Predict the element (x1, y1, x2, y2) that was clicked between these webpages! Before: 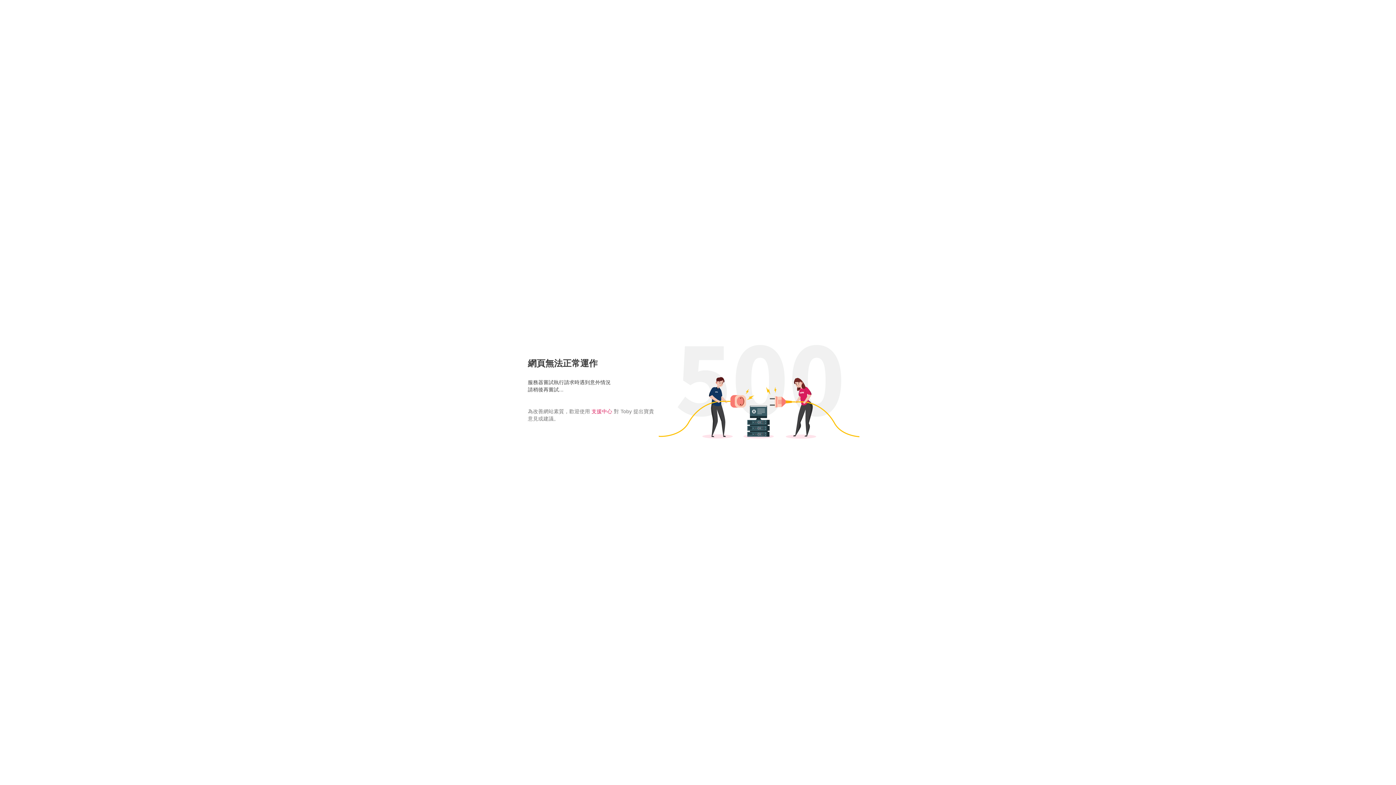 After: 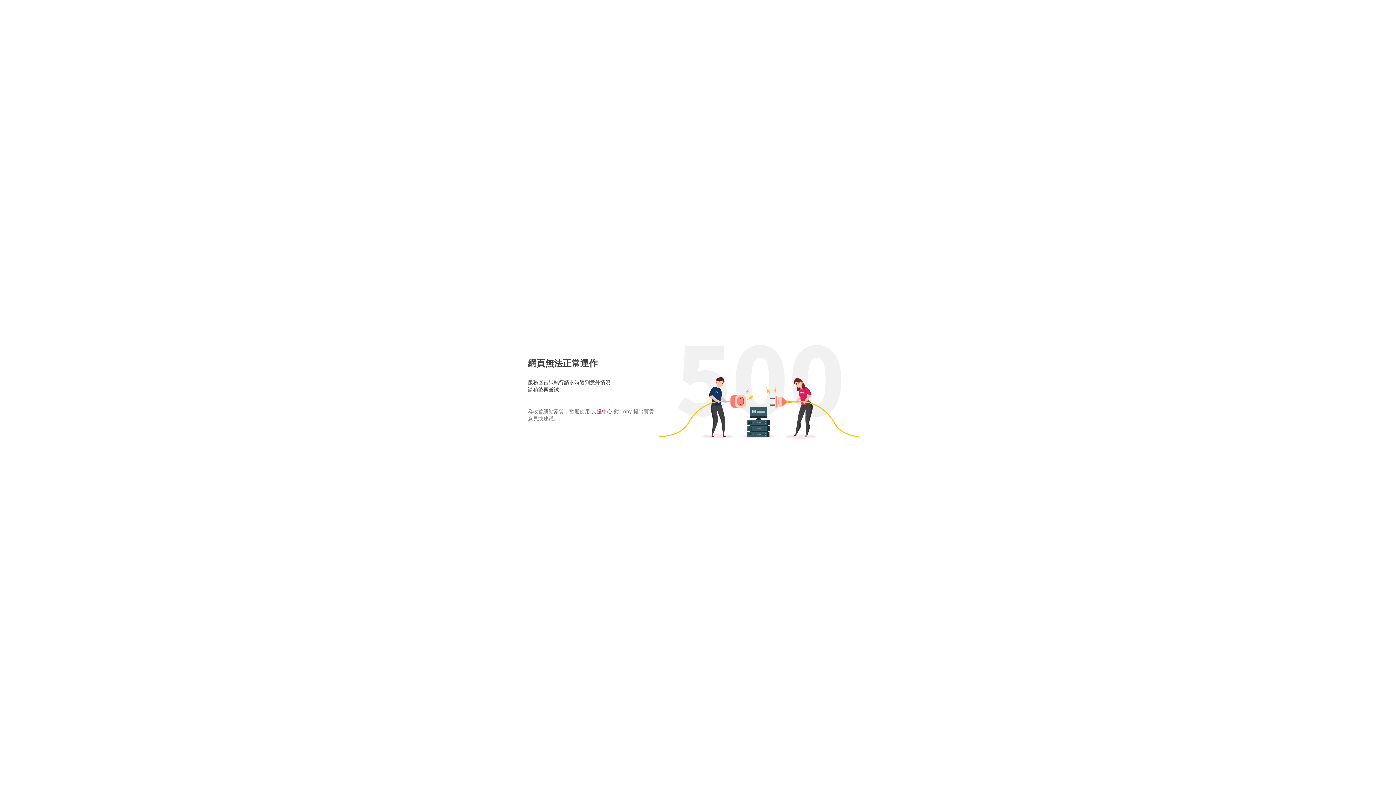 Action: bbox: (591, 408, 612, 414) label: 支援中心